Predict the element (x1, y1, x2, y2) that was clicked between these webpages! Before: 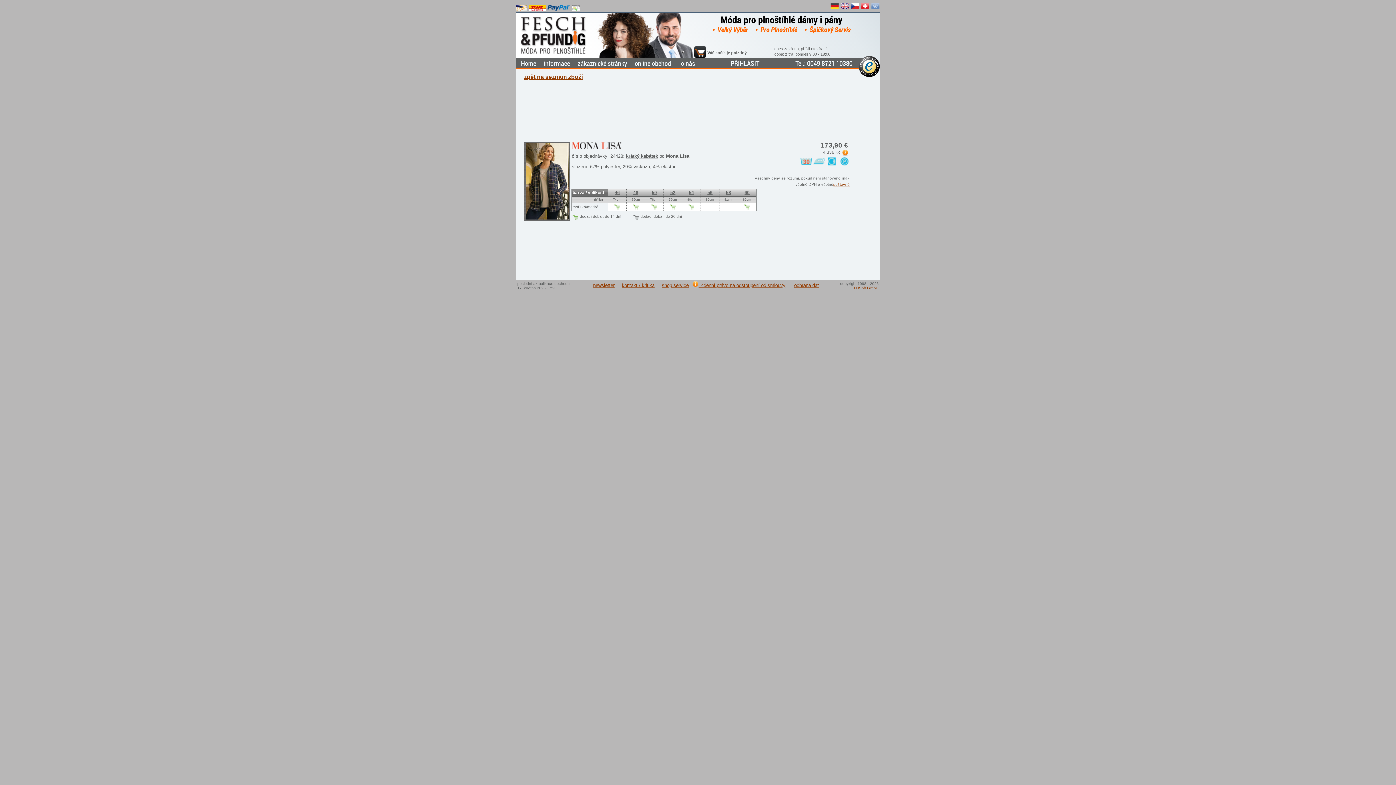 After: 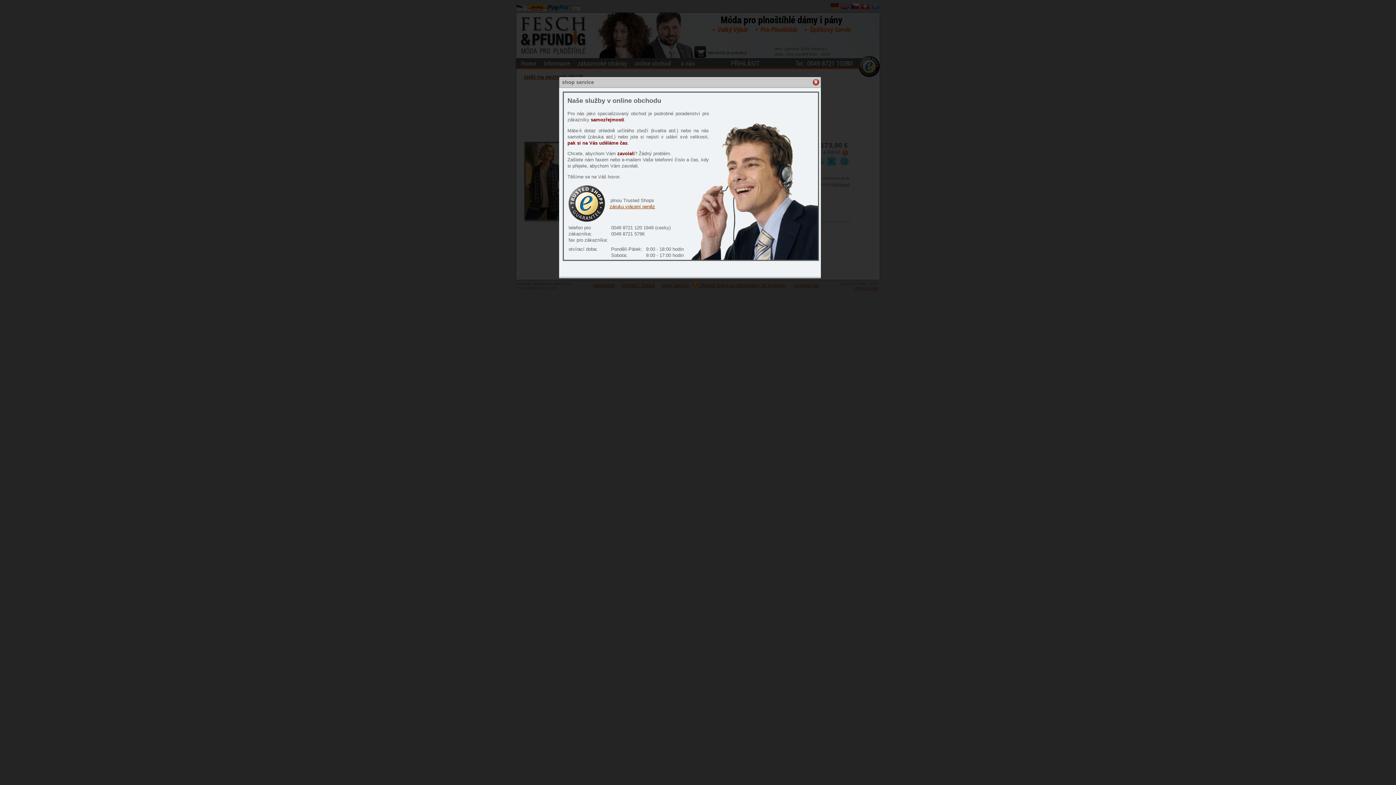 Action: label: shop service bbox: (662, 282, 688, 288)